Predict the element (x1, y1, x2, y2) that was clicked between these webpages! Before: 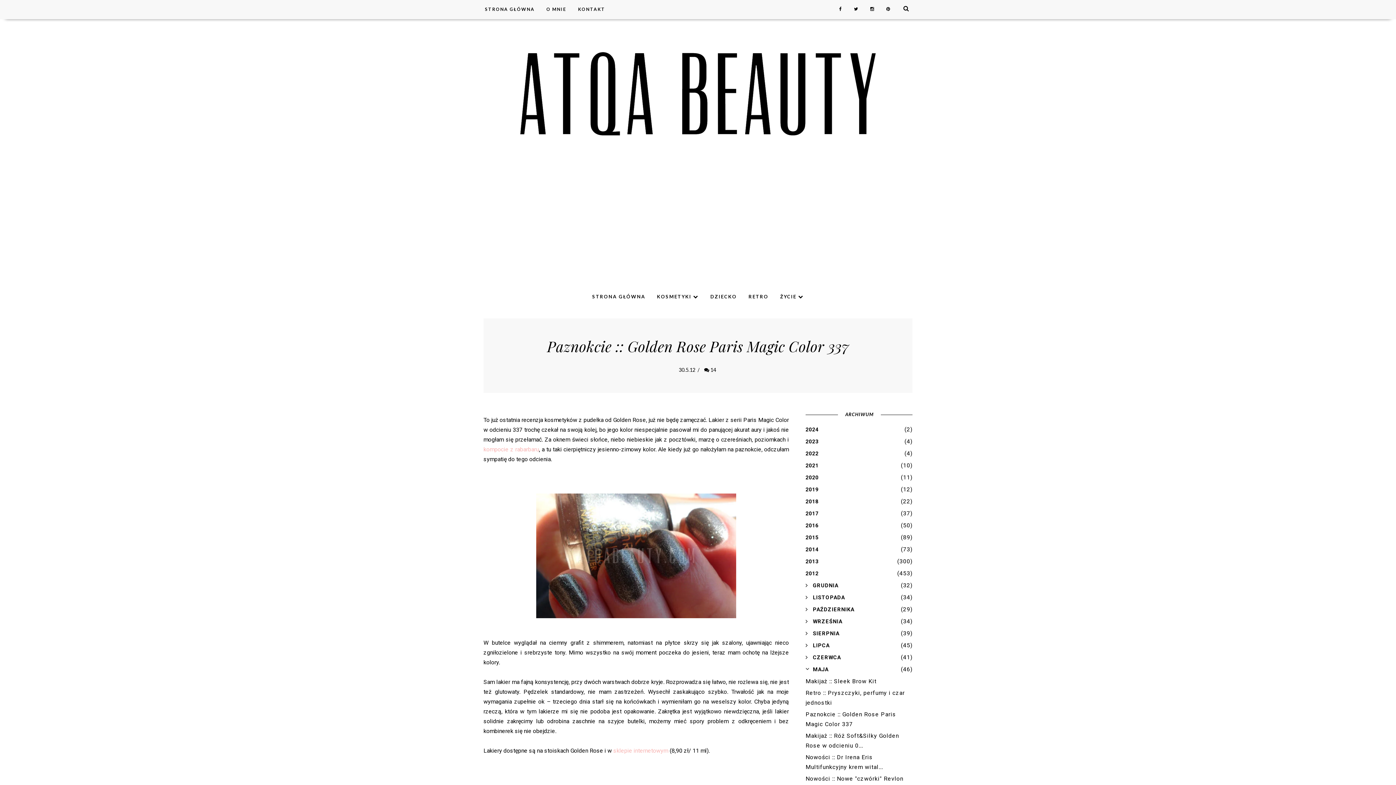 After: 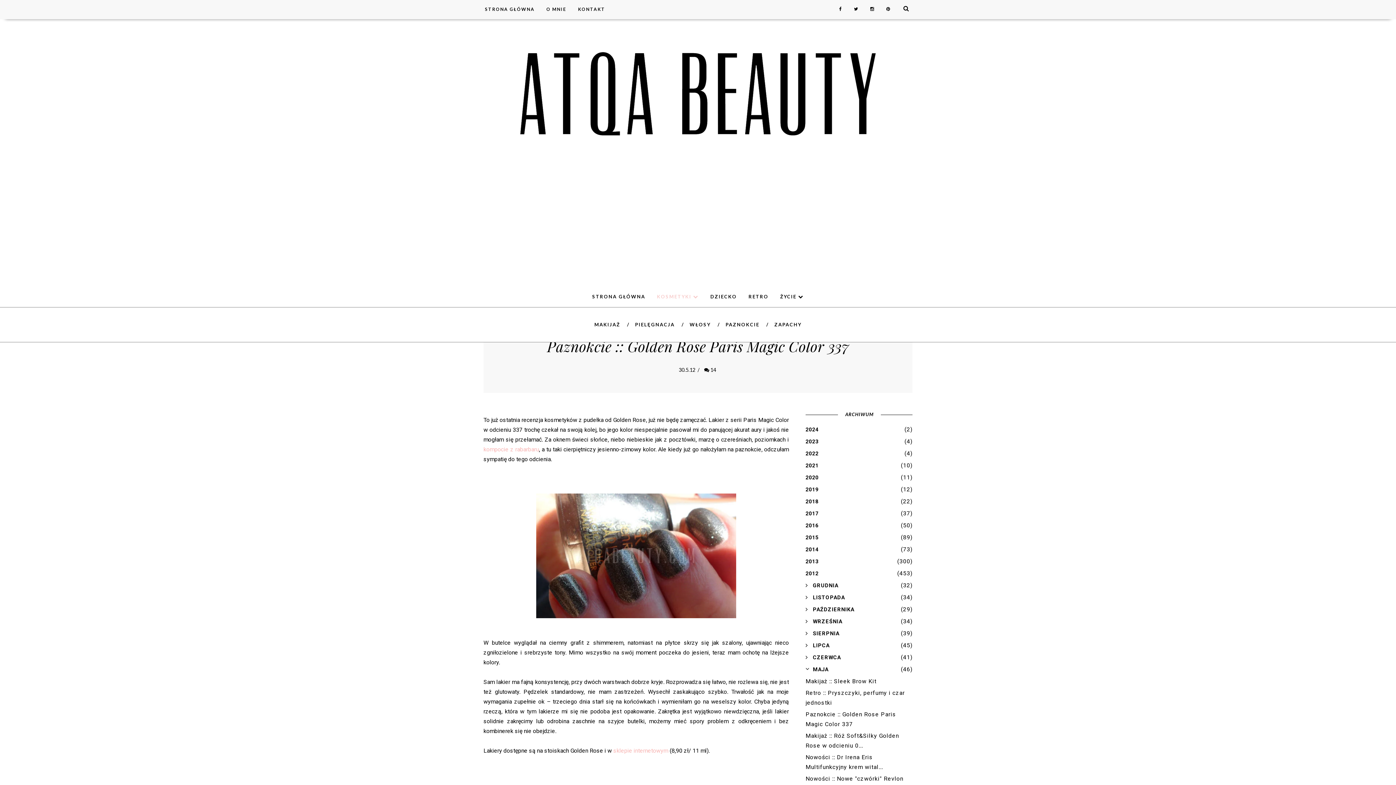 Action: label: KOSMETYKI  bbox: (652, 293, 704, 299)